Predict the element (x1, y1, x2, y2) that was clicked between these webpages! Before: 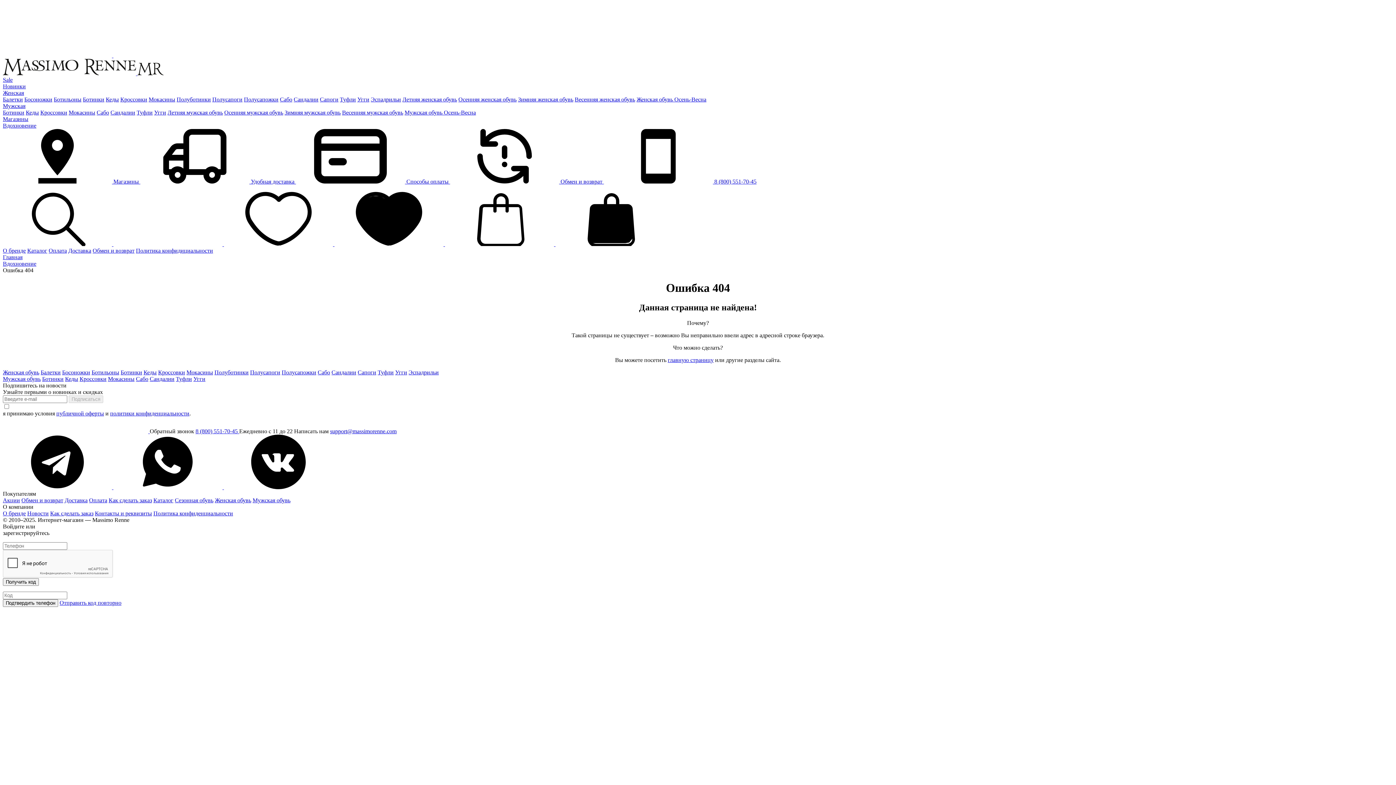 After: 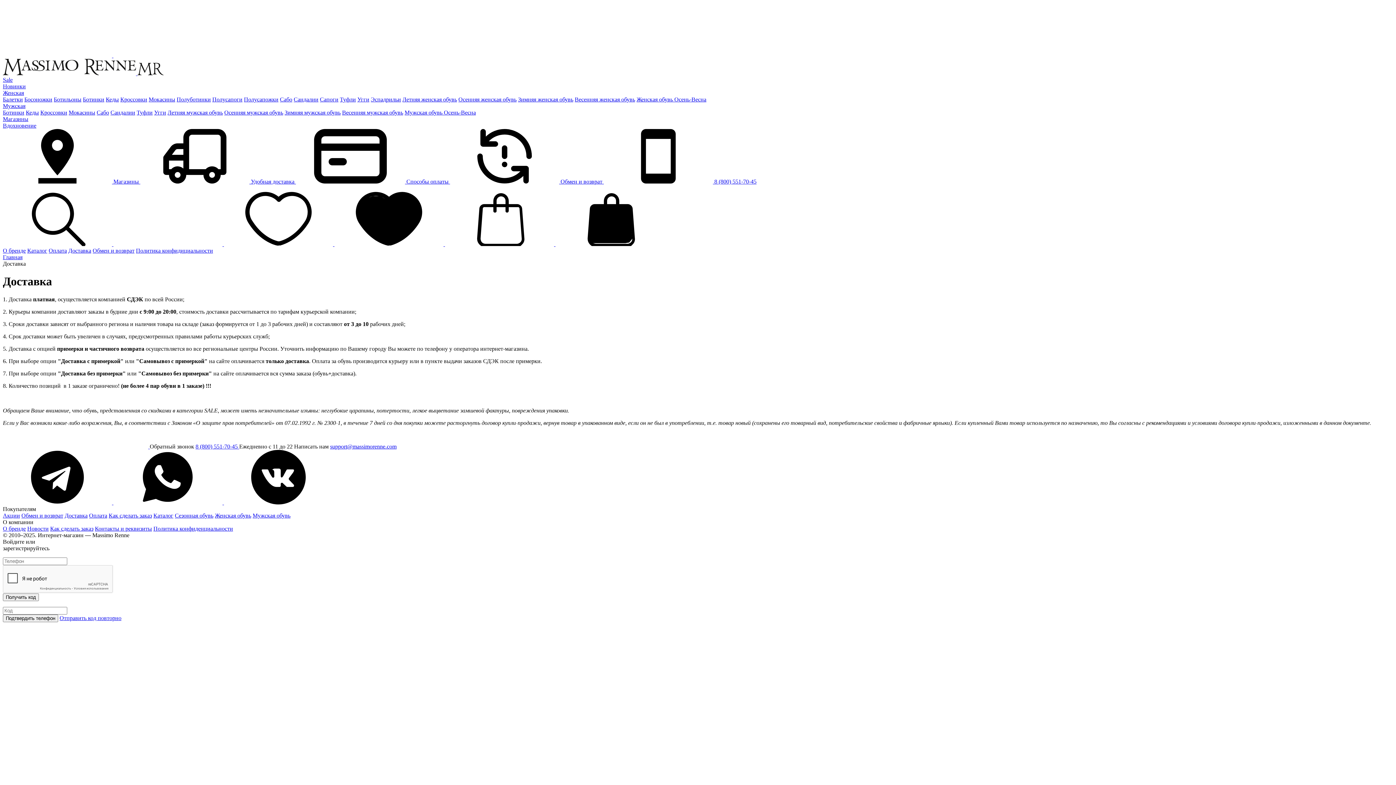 Action: bbox: (140, 178, 296, 184) label:  Удобная доставка 